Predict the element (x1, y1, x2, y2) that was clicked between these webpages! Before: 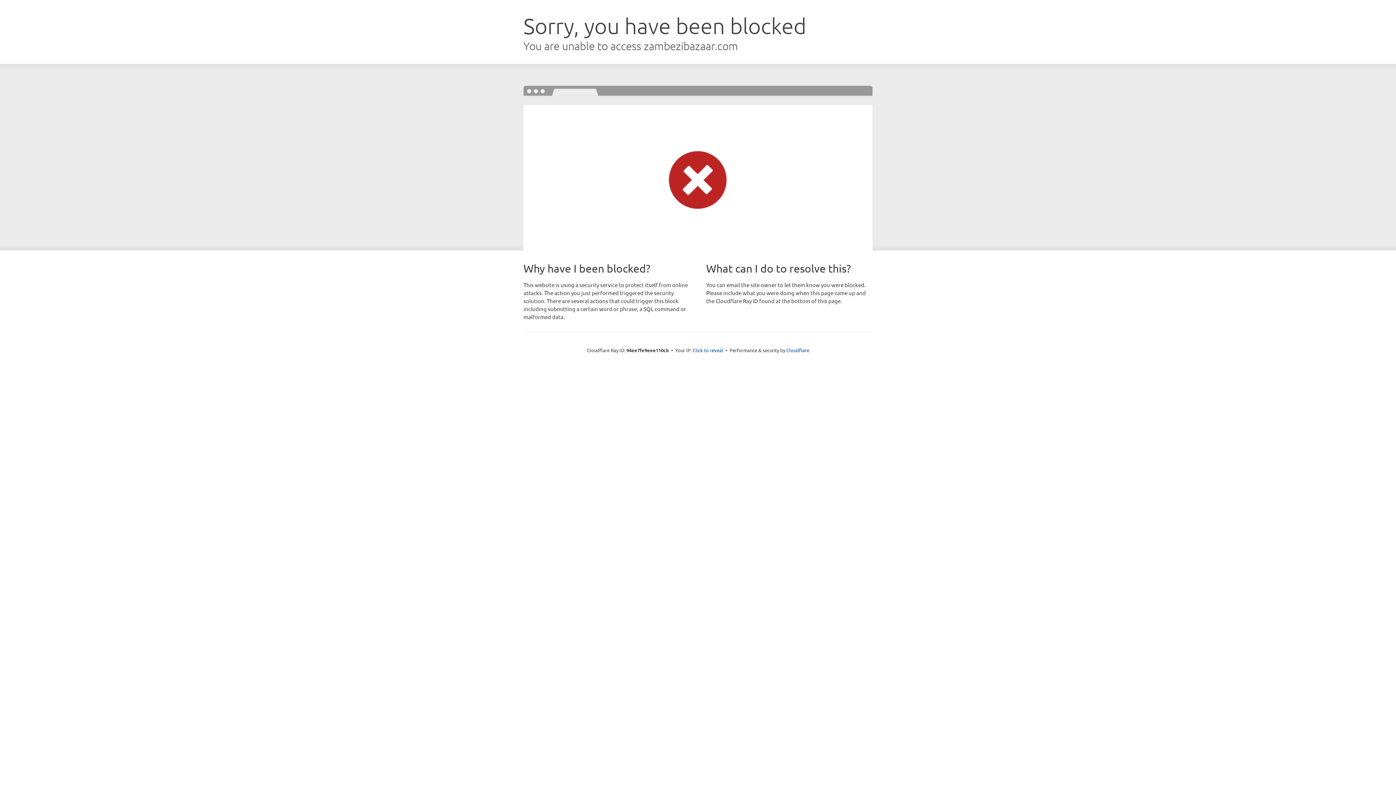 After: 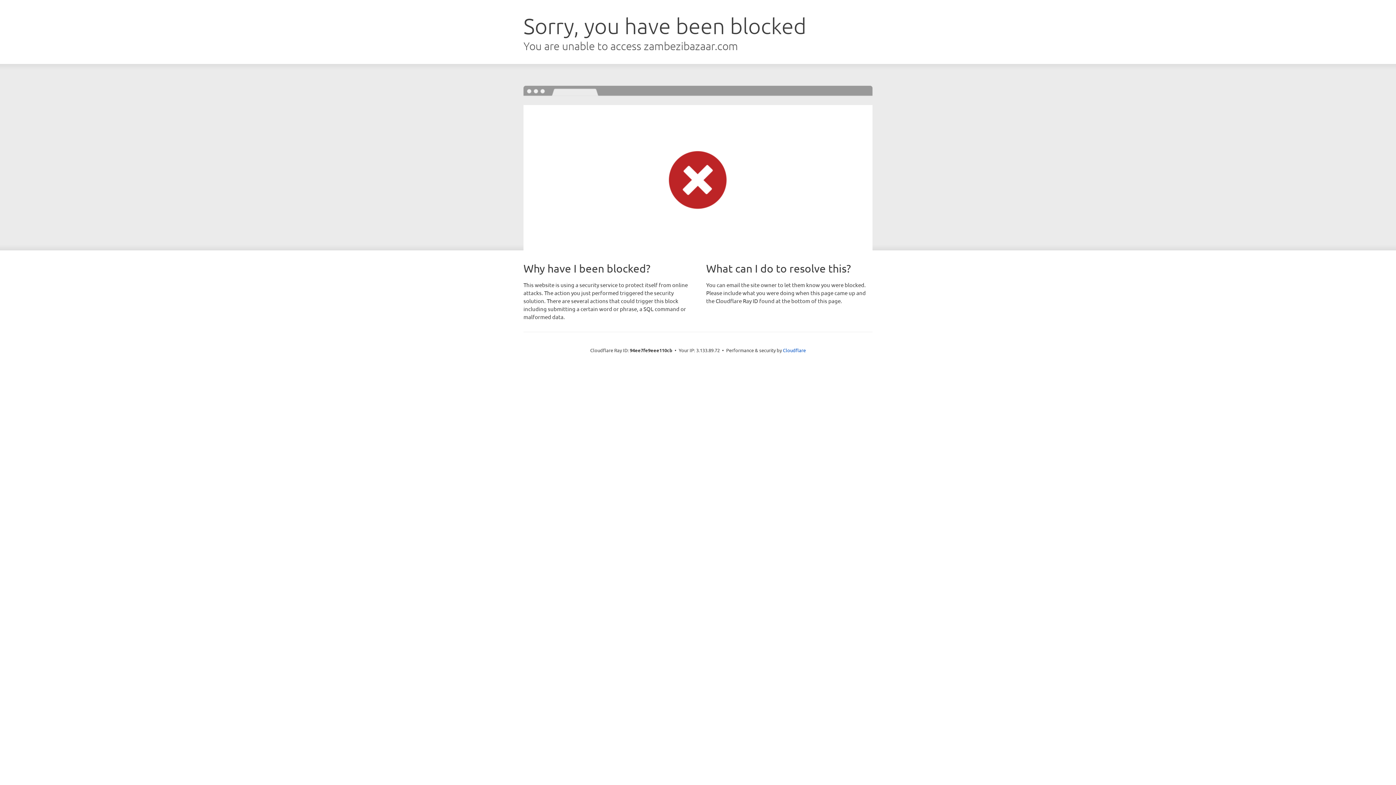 Action: label: Click to reveal bbox: (692, 346, 723, 353)